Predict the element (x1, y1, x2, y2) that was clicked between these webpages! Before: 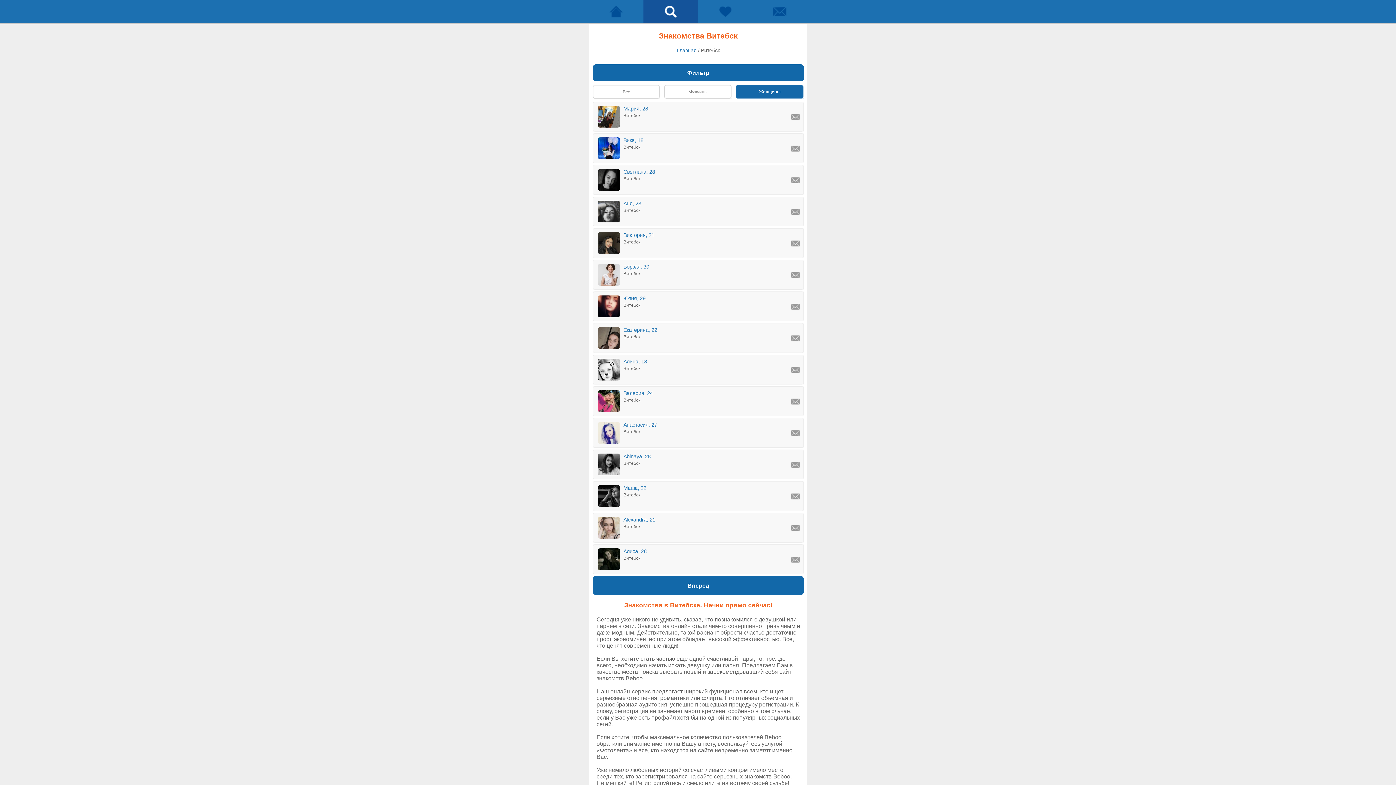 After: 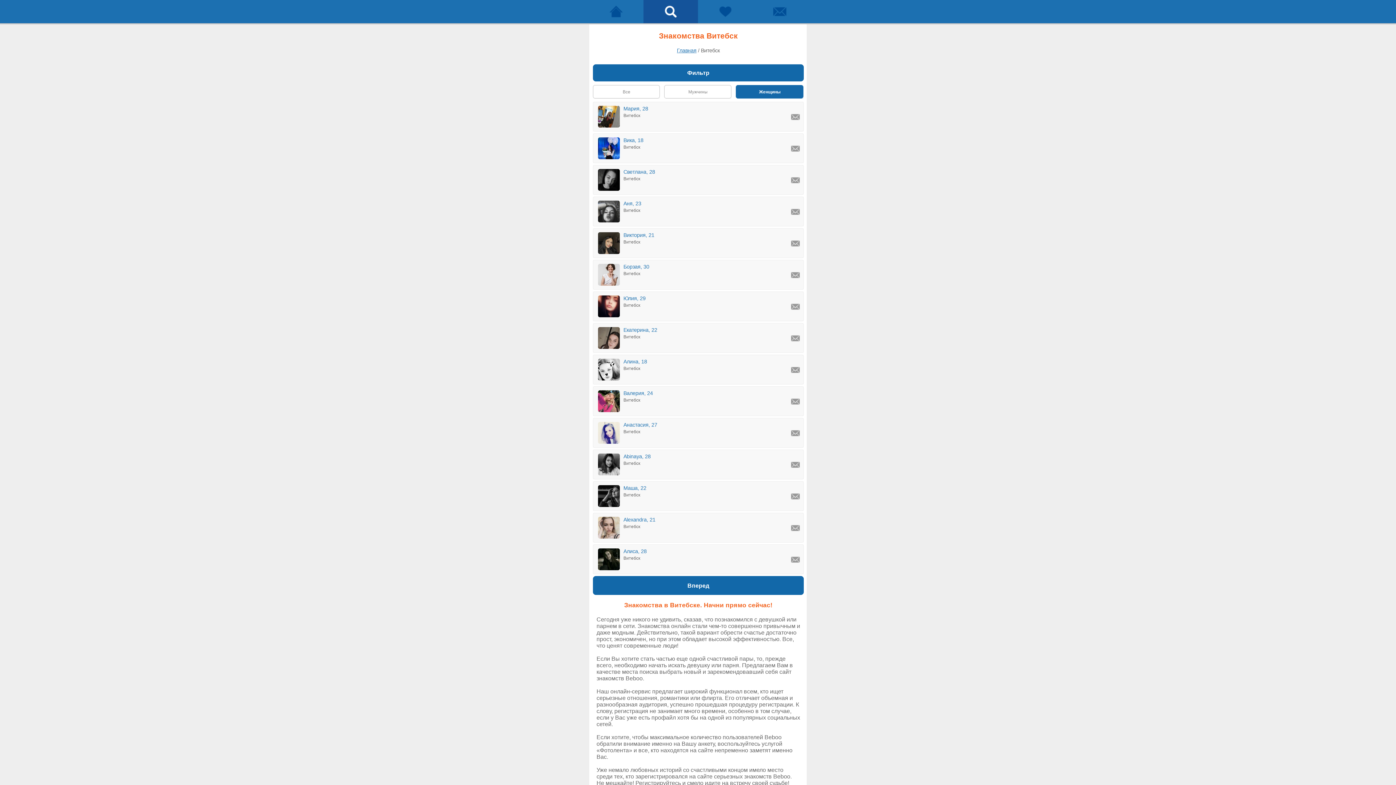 Action: label: Написать Алина, Витебск bbox: (791, 365, 800, 374)